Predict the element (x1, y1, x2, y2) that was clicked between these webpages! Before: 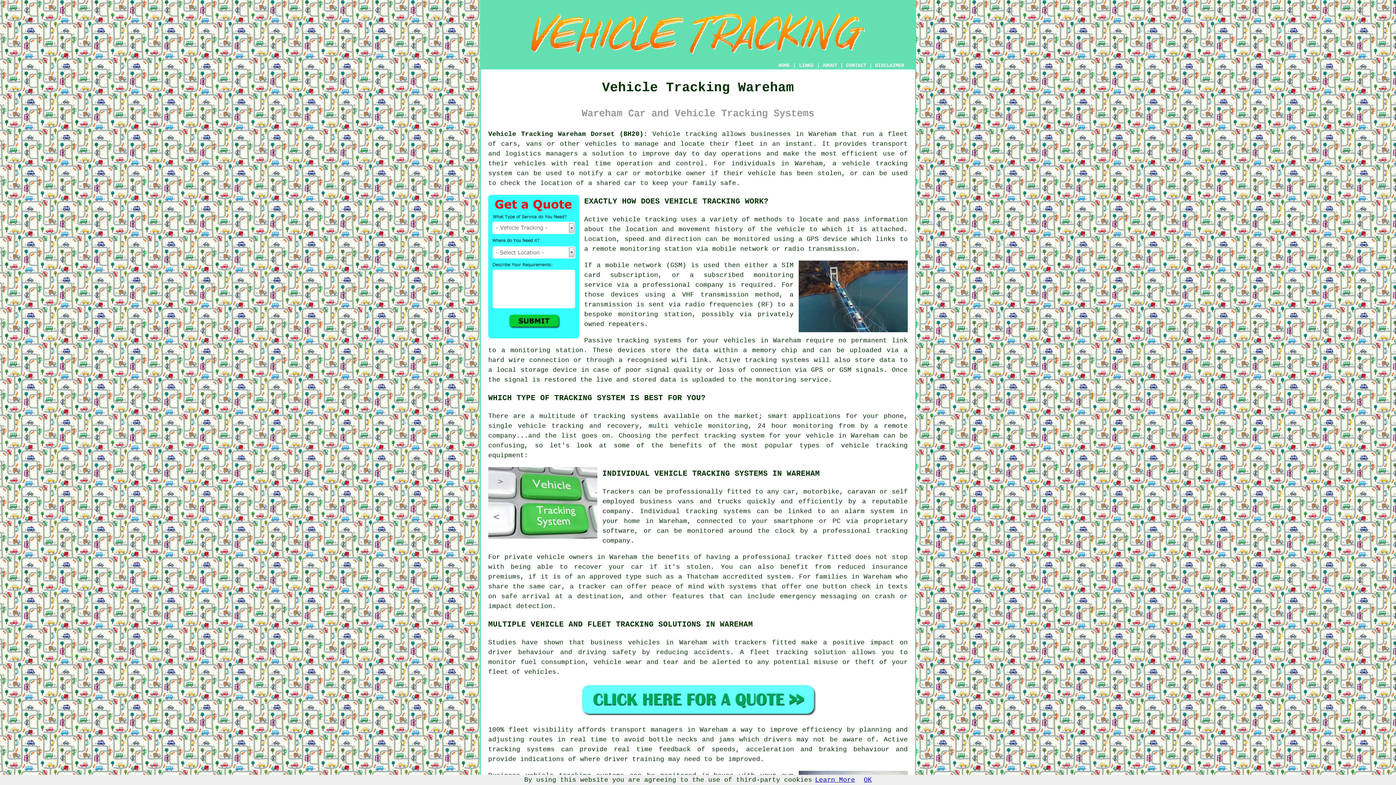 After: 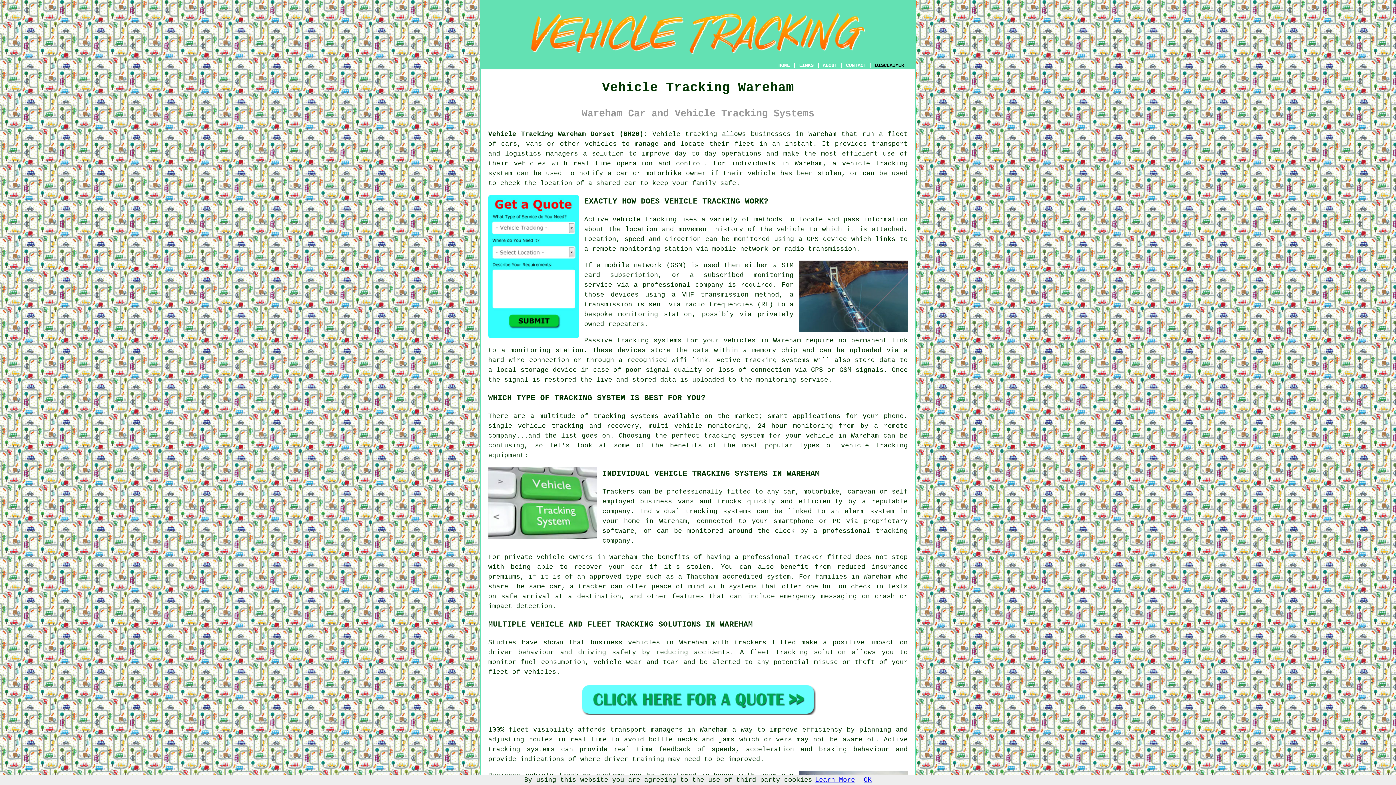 Action: bbox: (875, 62, 904, 68) label: DISCLAIMER